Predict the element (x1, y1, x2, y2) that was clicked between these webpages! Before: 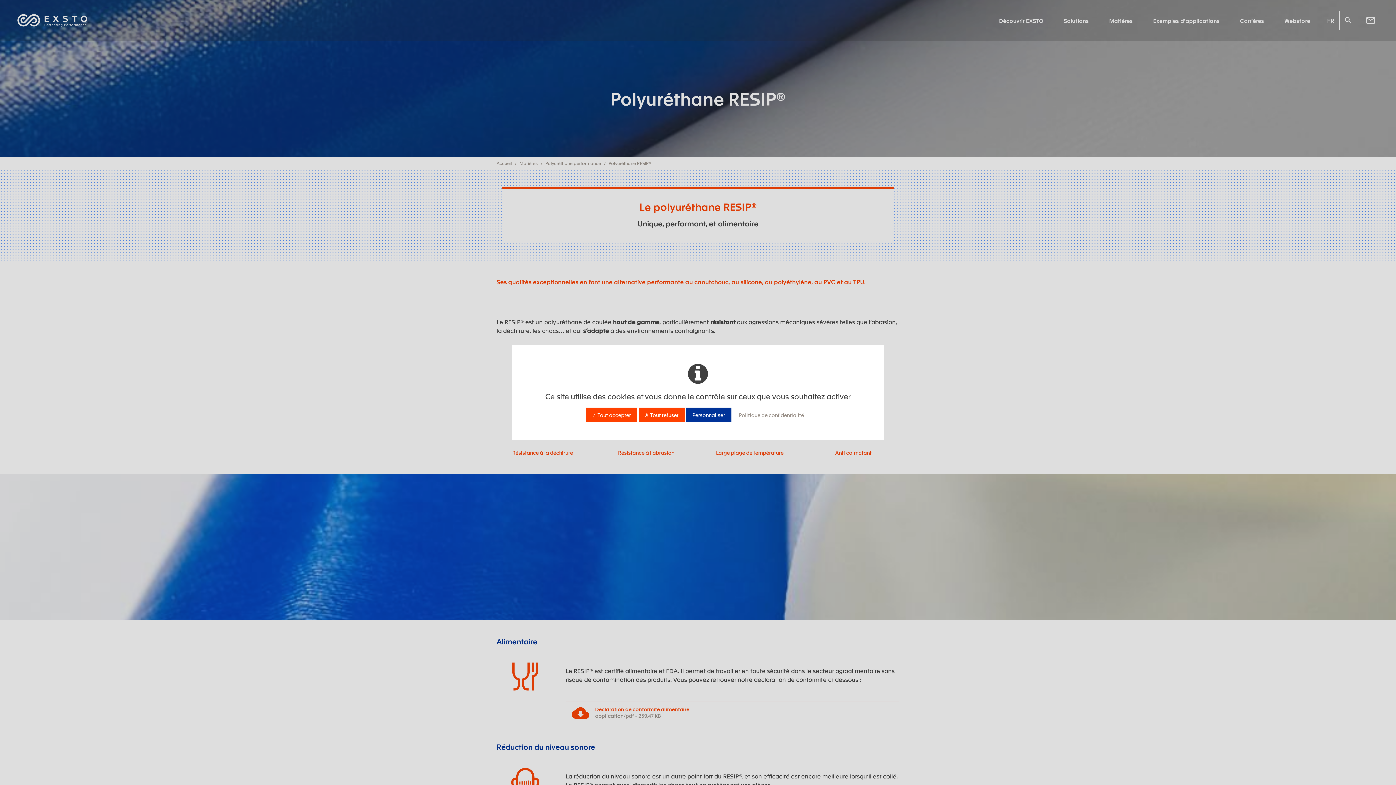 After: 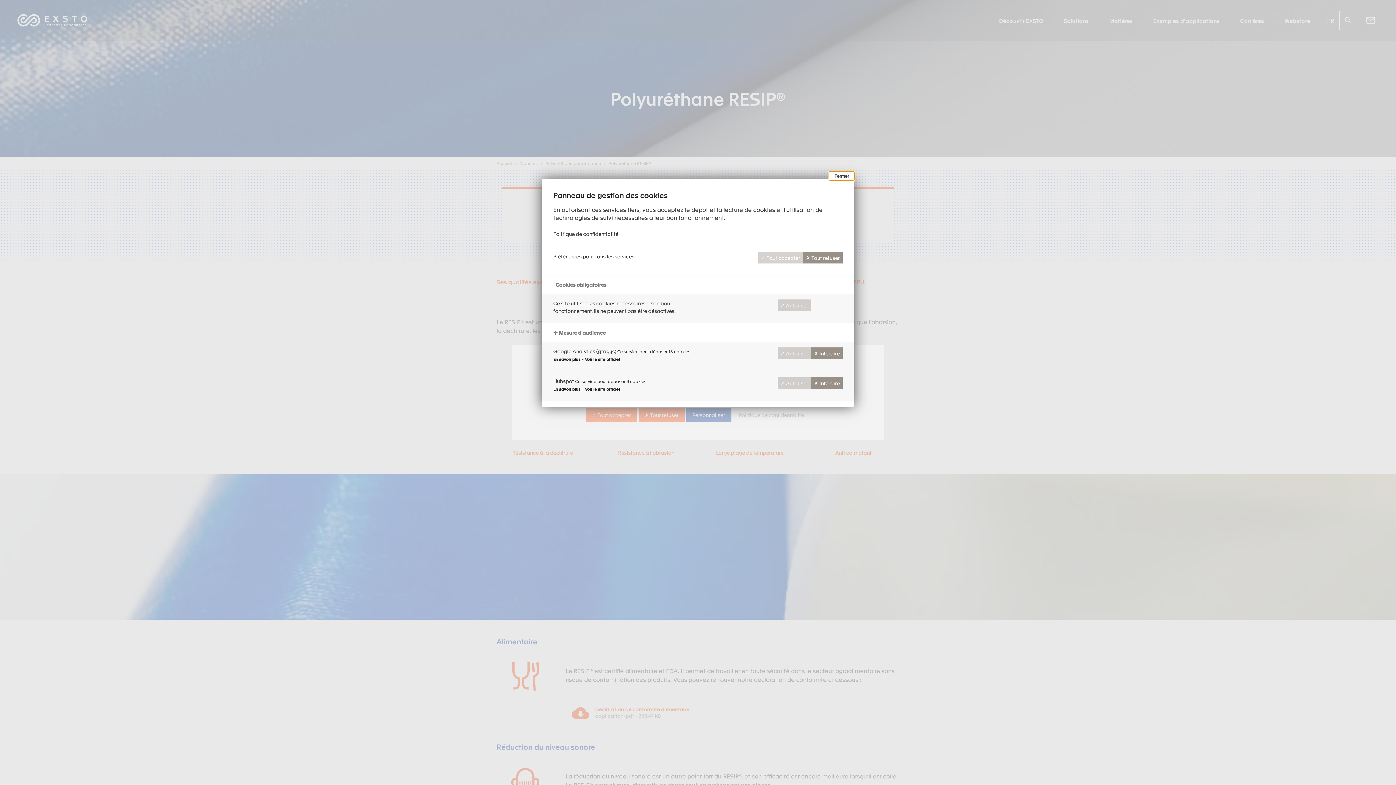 Action: bbox: (686, 407, 731, 422) label: Personnaliser